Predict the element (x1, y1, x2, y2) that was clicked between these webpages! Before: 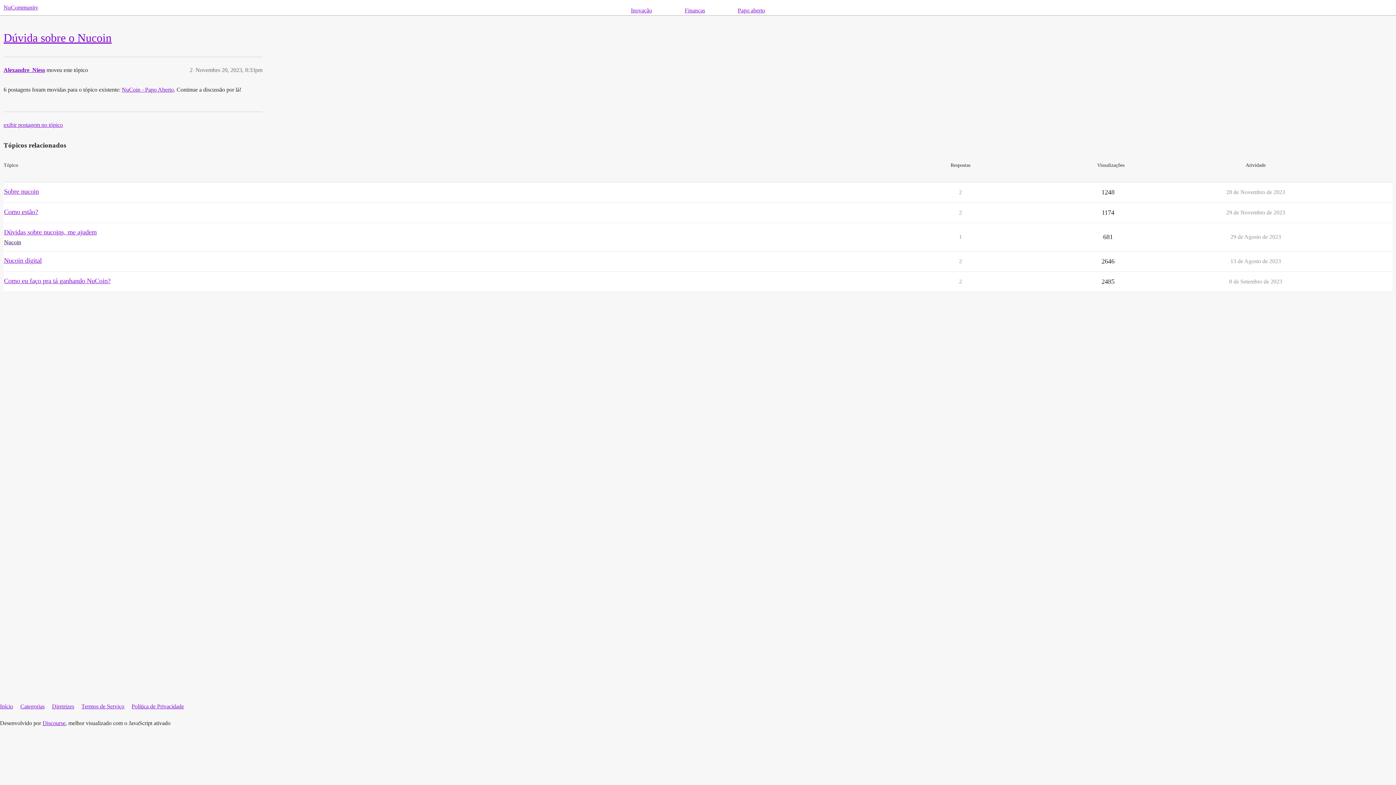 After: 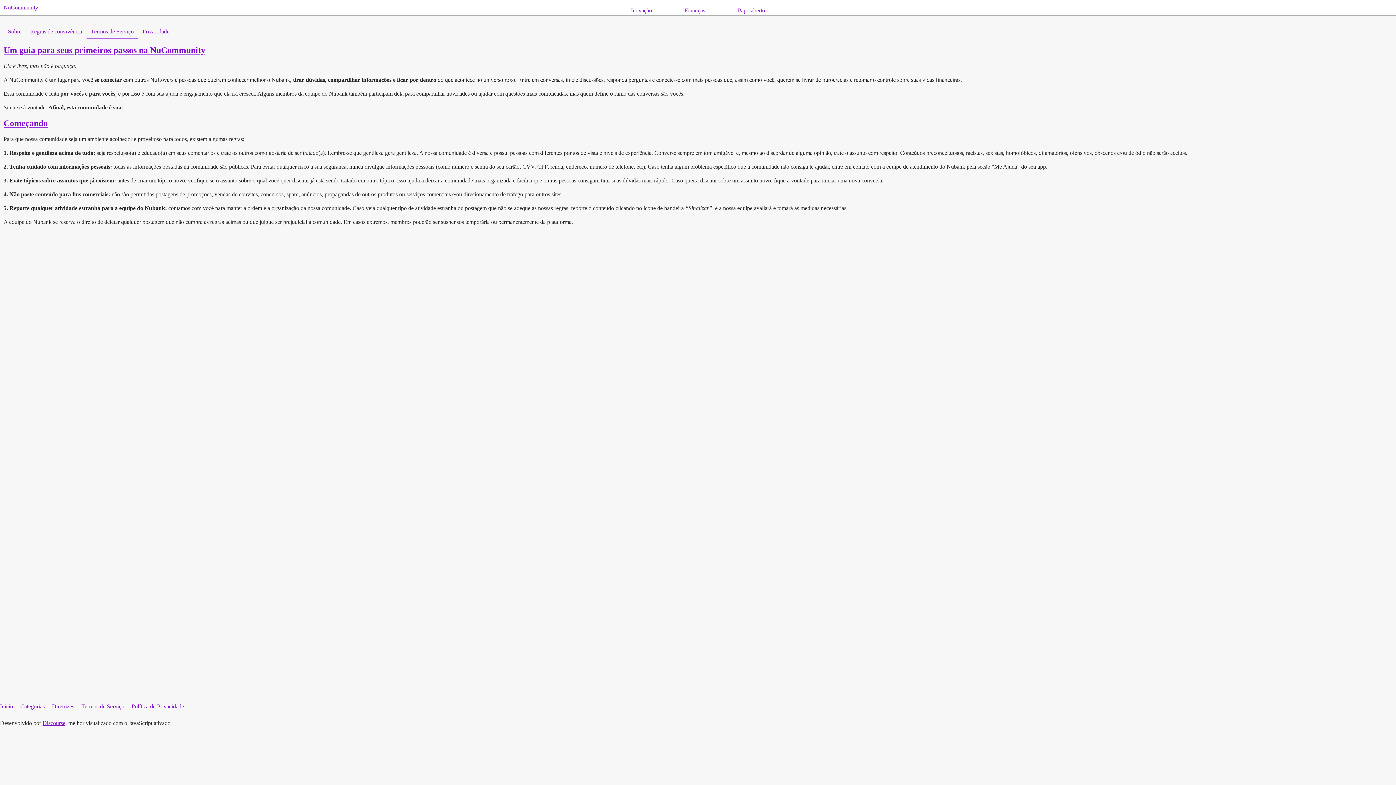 Action: label: Termos de Serviço bbox: (81, 700, 130, 713)